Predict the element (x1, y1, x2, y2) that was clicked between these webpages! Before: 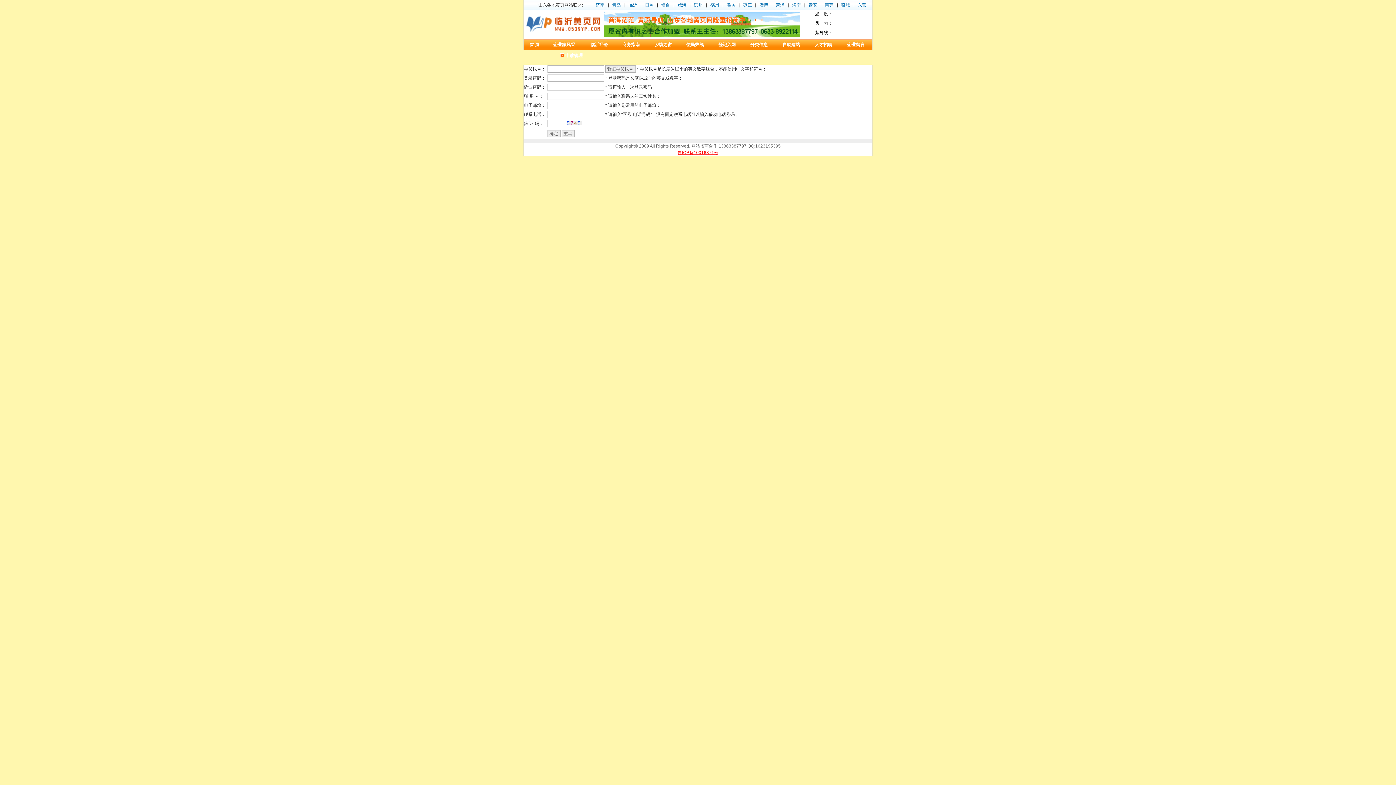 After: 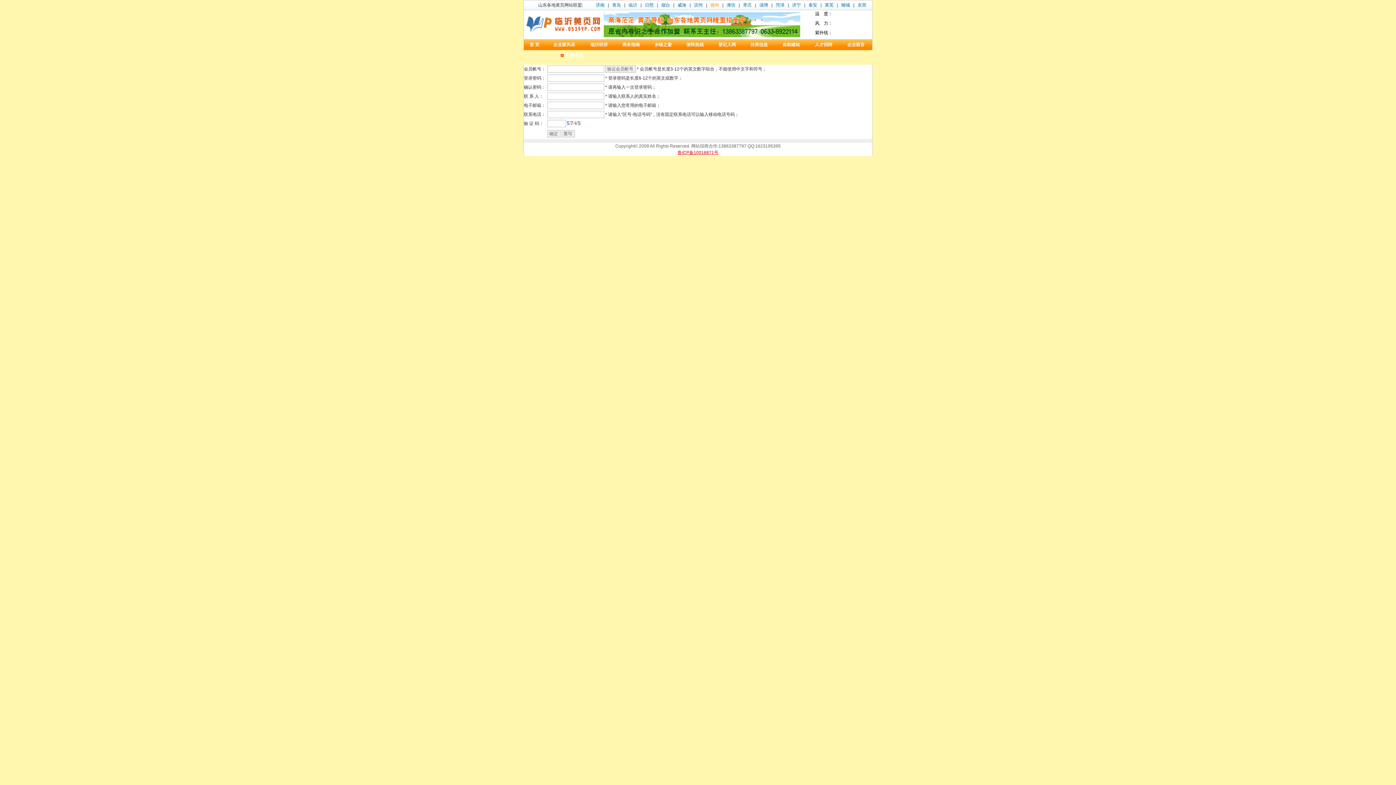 Action: label: 德州 bbox: (710, 2, 719, 7)